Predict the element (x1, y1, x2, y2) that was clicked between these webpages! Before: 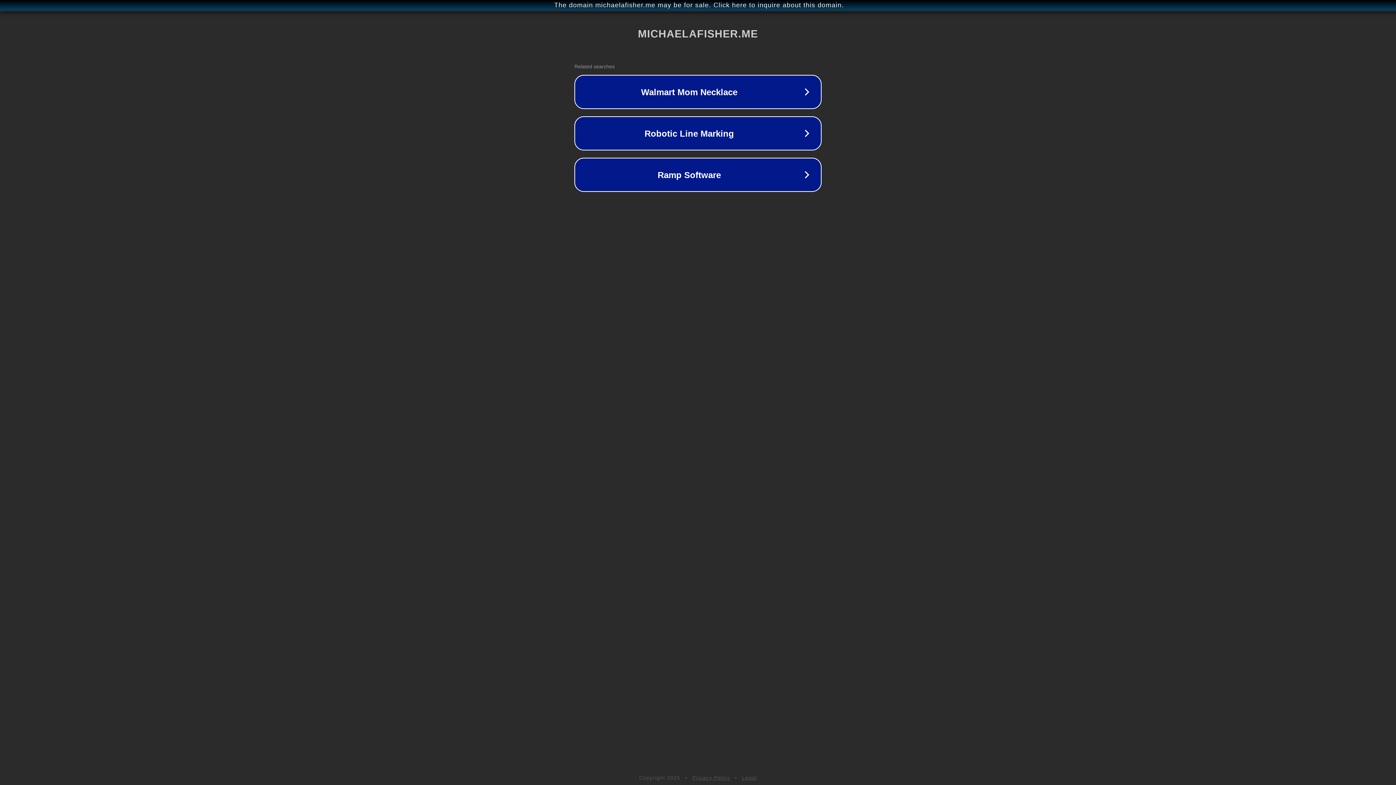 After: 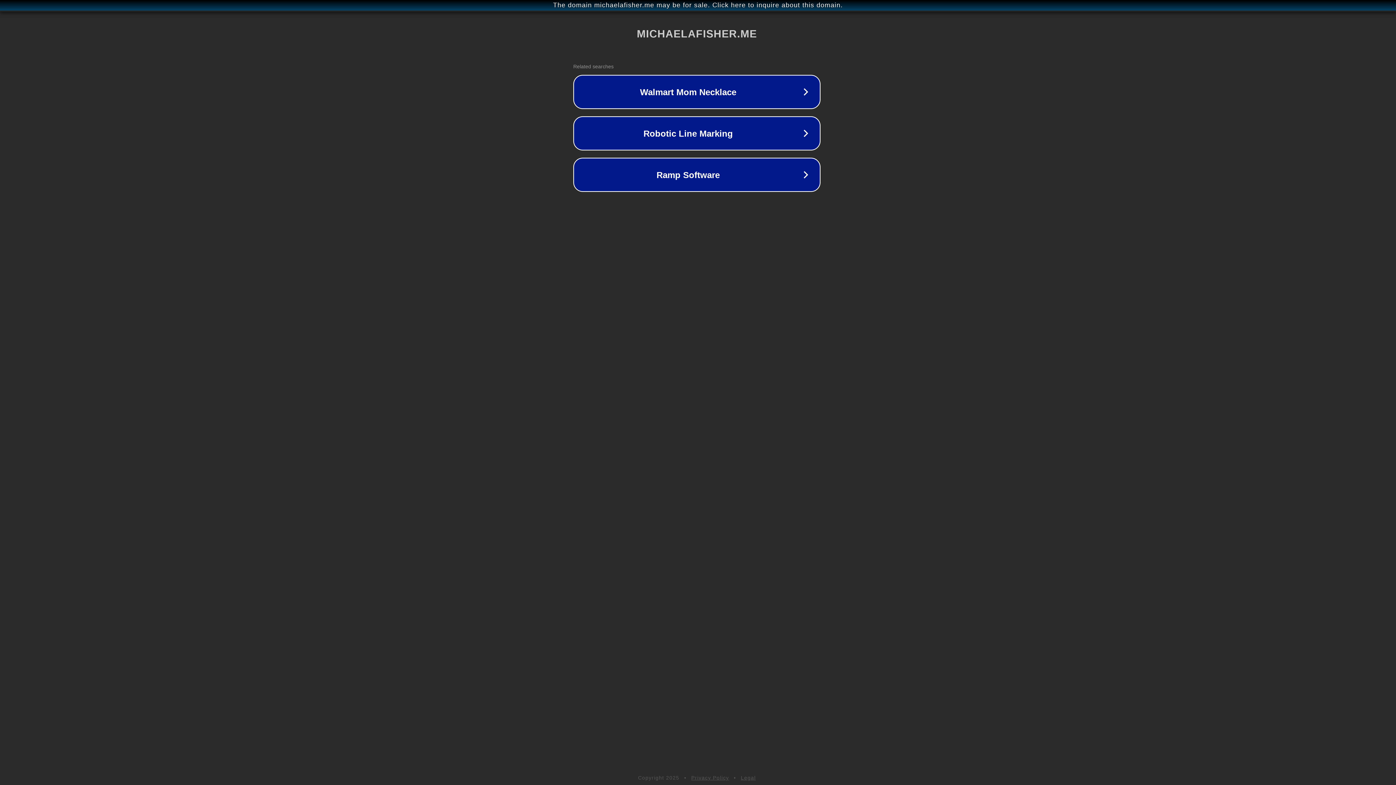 Action: label: The domain michaelafisher.me may be for sale. Click here to inquire about this domain. bbox: (1, 1, 1397, 9)